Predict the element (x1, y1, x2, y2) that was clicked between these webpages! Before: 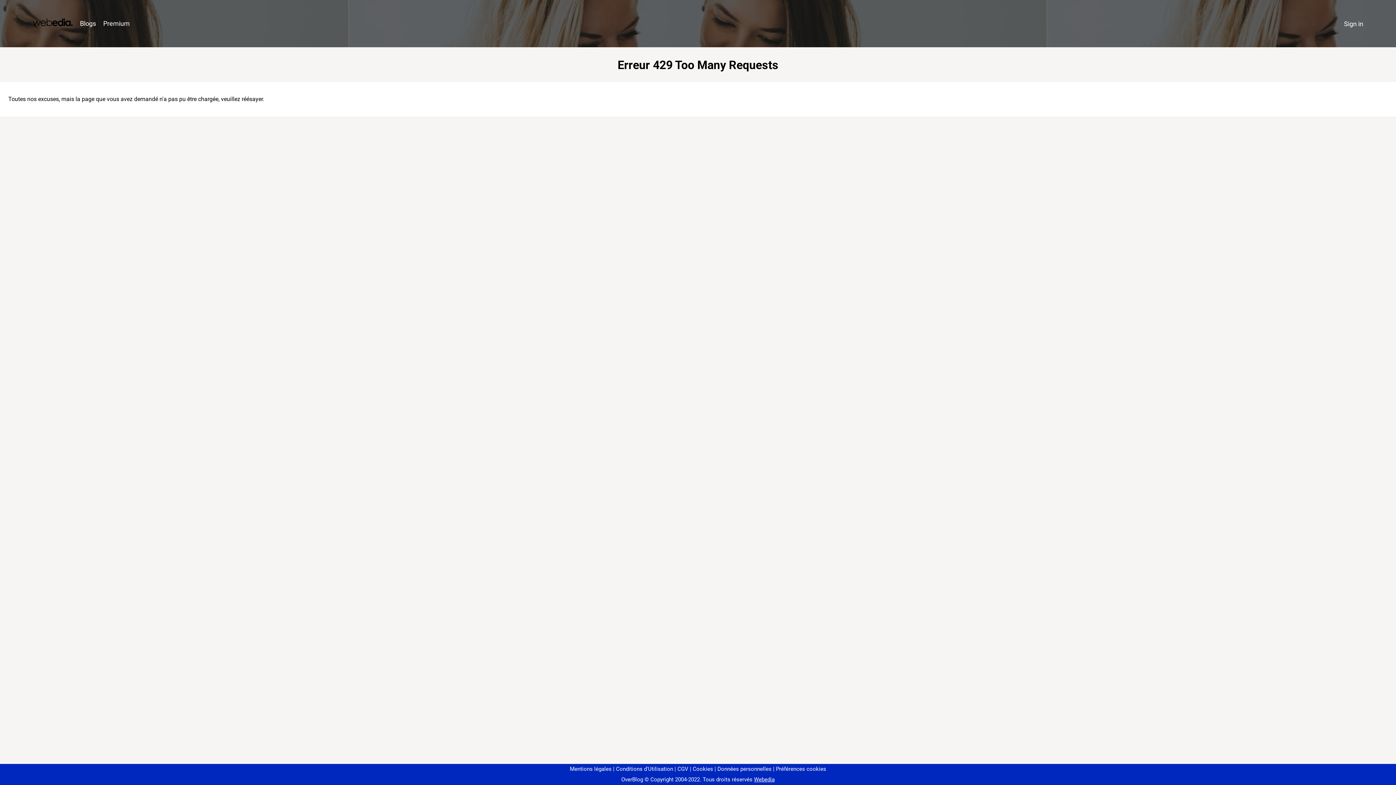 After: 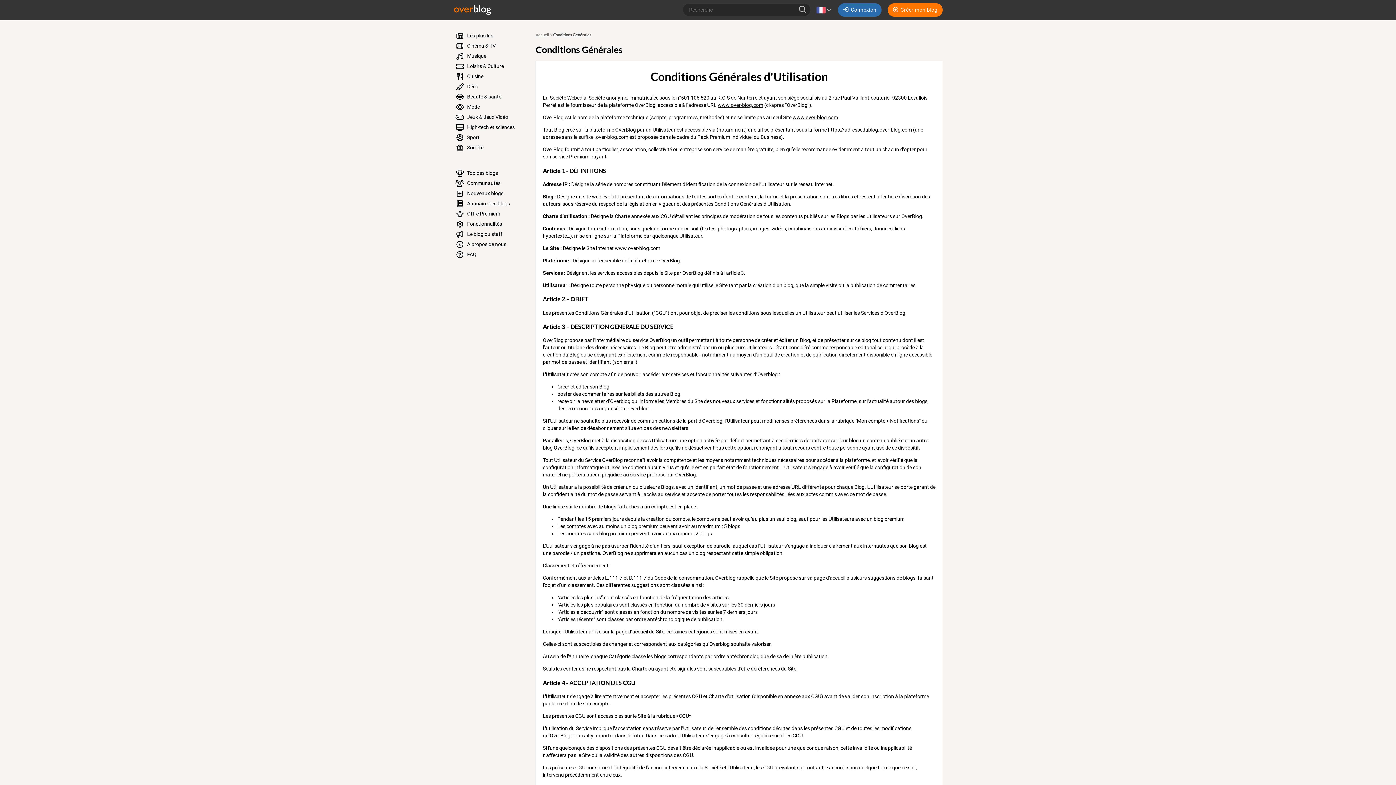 Action: bbox: (613, 766, 673, 772) label: Conditions d'Utilisation